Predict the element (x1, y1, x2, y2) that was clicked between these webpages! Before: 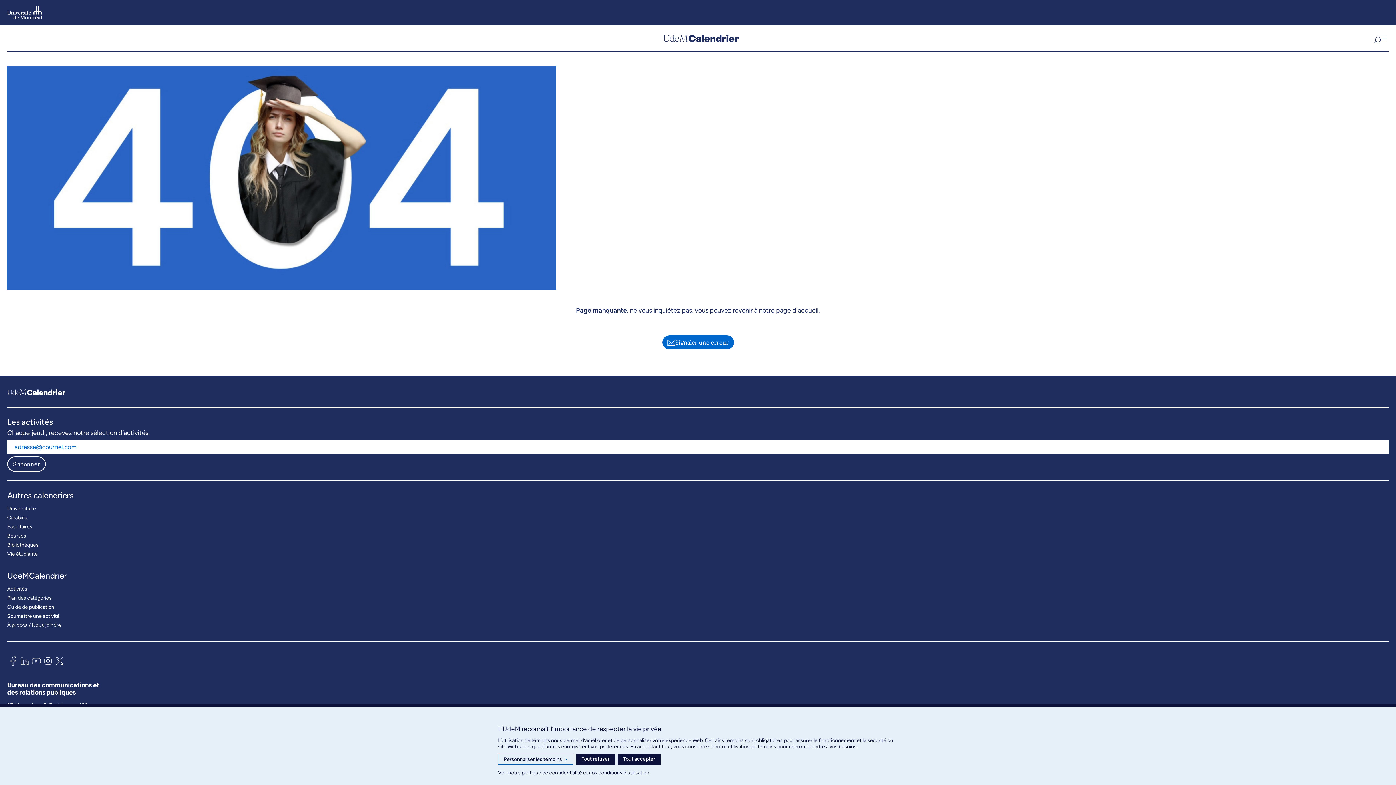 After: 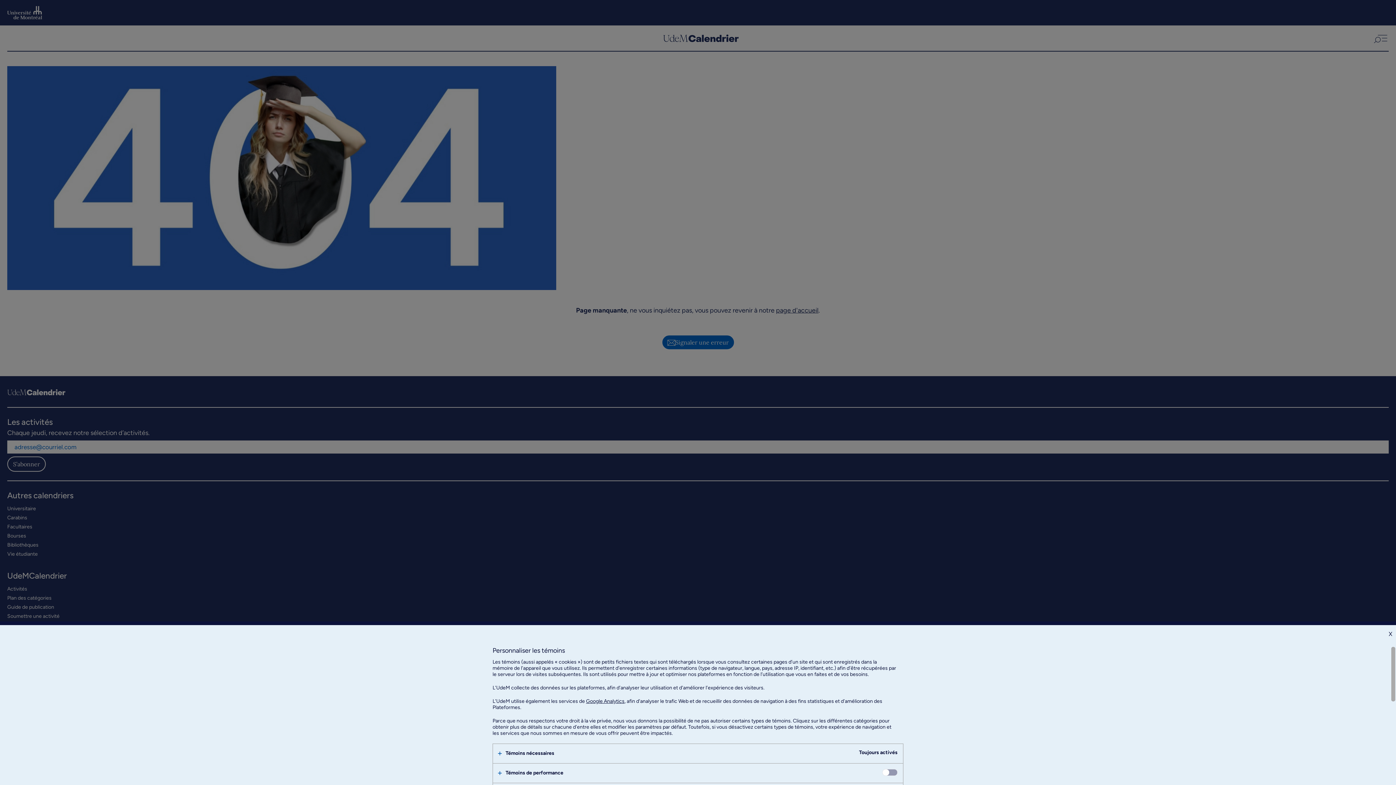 Action: bbox: (498, 754, 573, 765) label: Personnaliser les témoins
>